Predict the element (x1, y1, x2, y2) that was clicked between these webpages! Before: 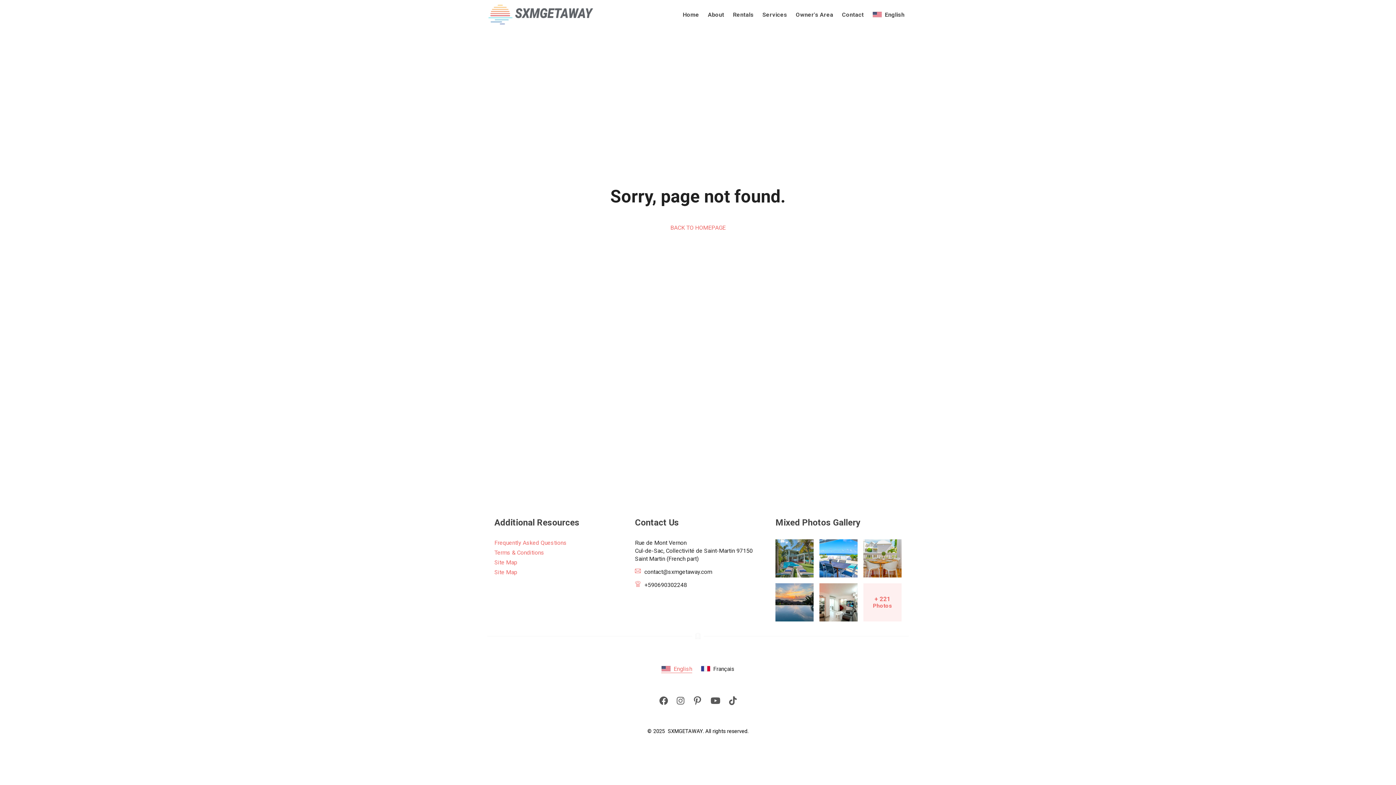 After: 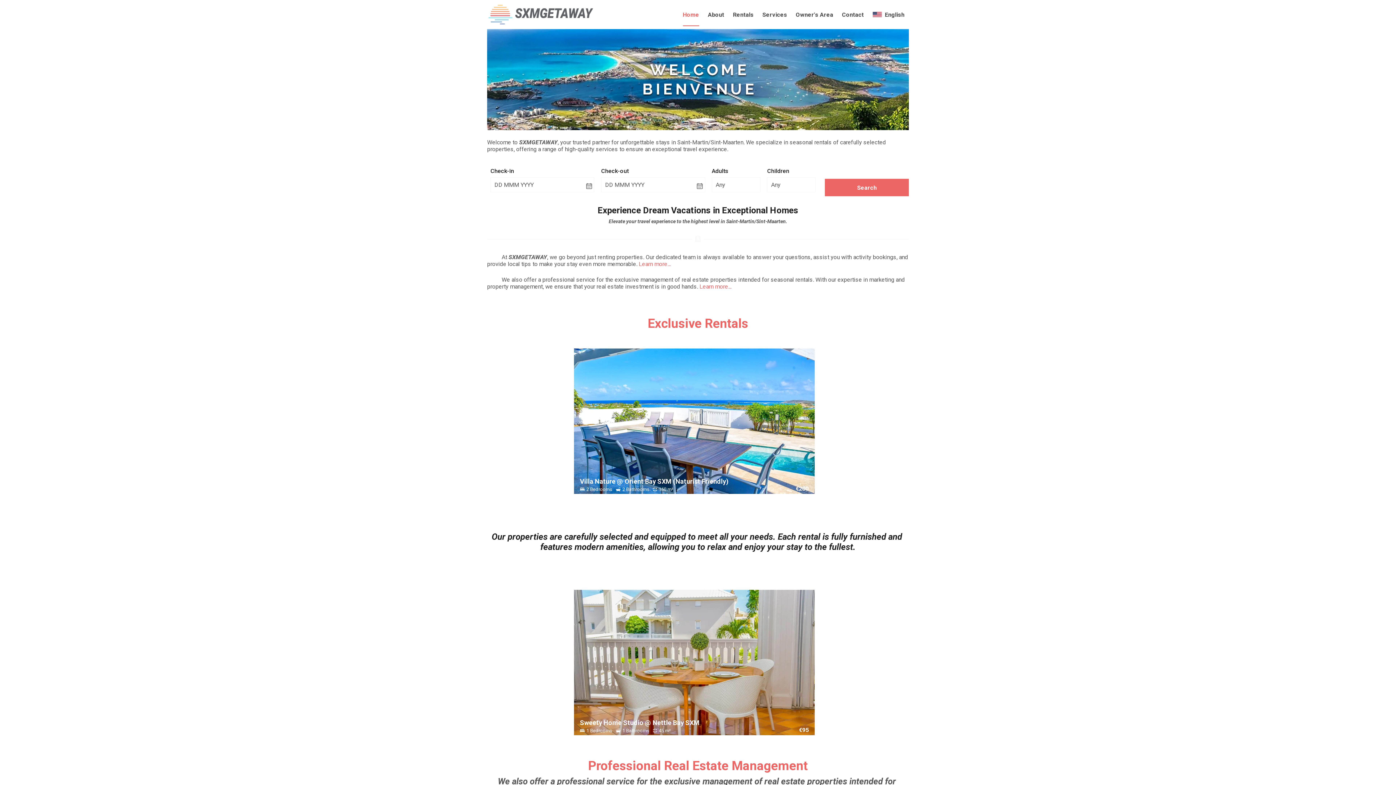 Action: bbox: (670, 224, 725, 231) label: BACK TO HOMEPAGE